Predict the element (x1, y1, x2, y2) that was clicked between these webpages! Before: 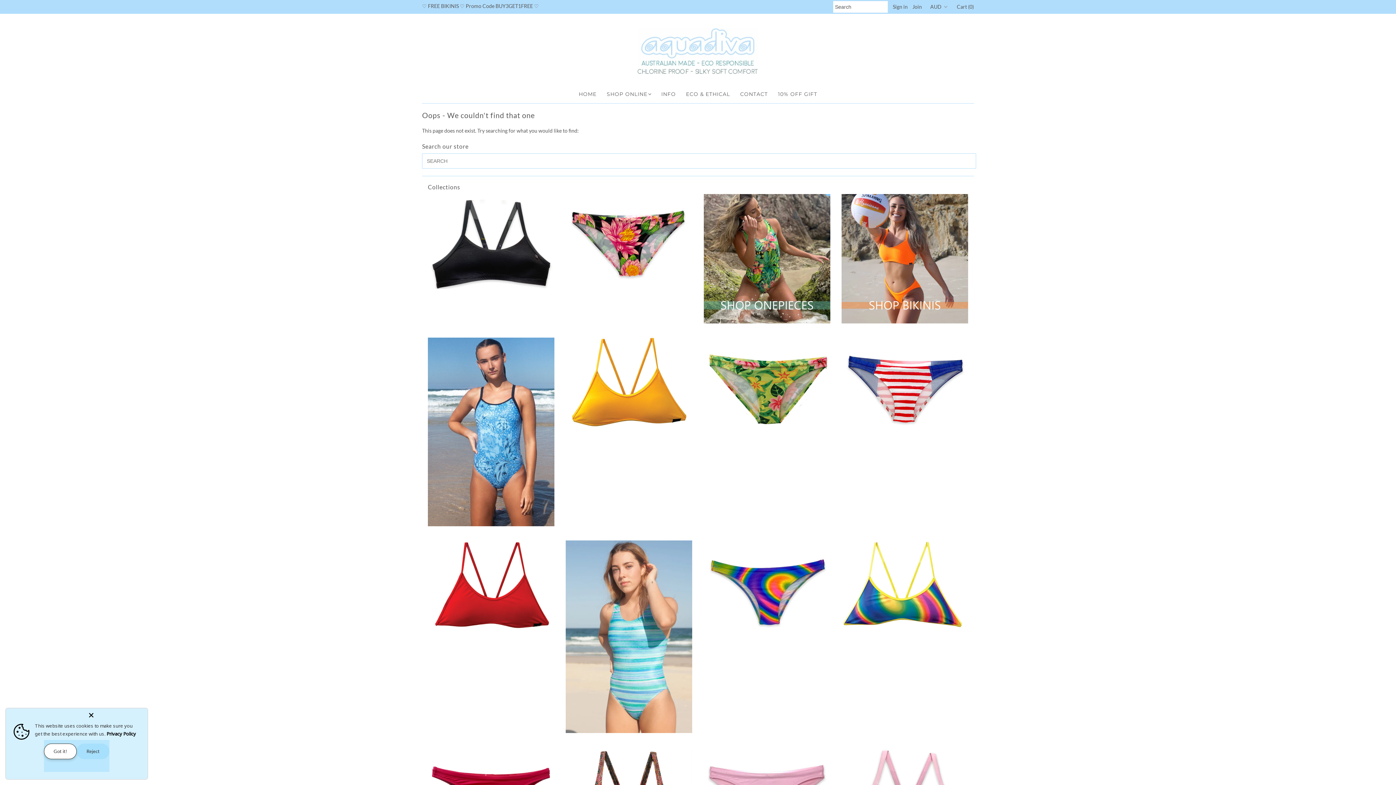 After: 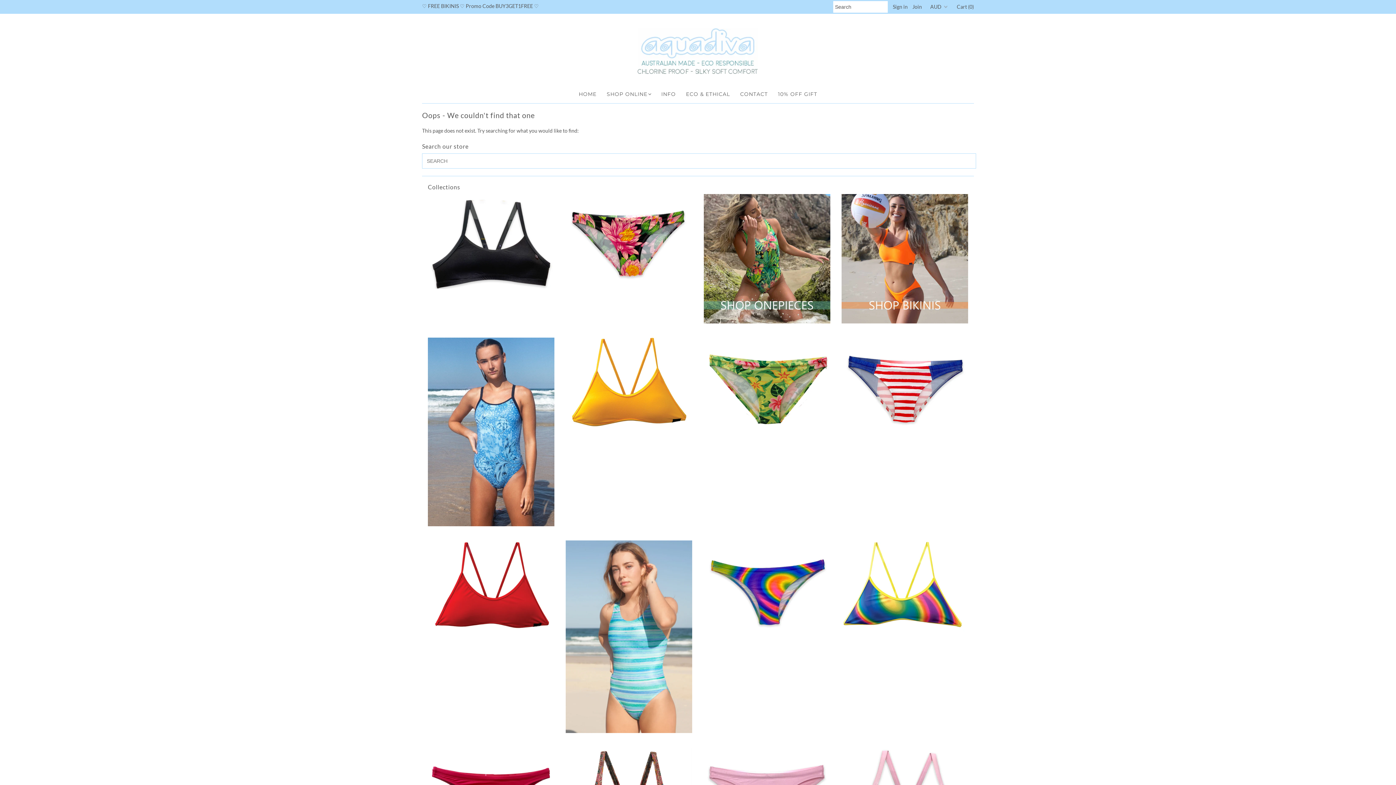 Action: label: Reject bbox: (76, 744, 109, 759)